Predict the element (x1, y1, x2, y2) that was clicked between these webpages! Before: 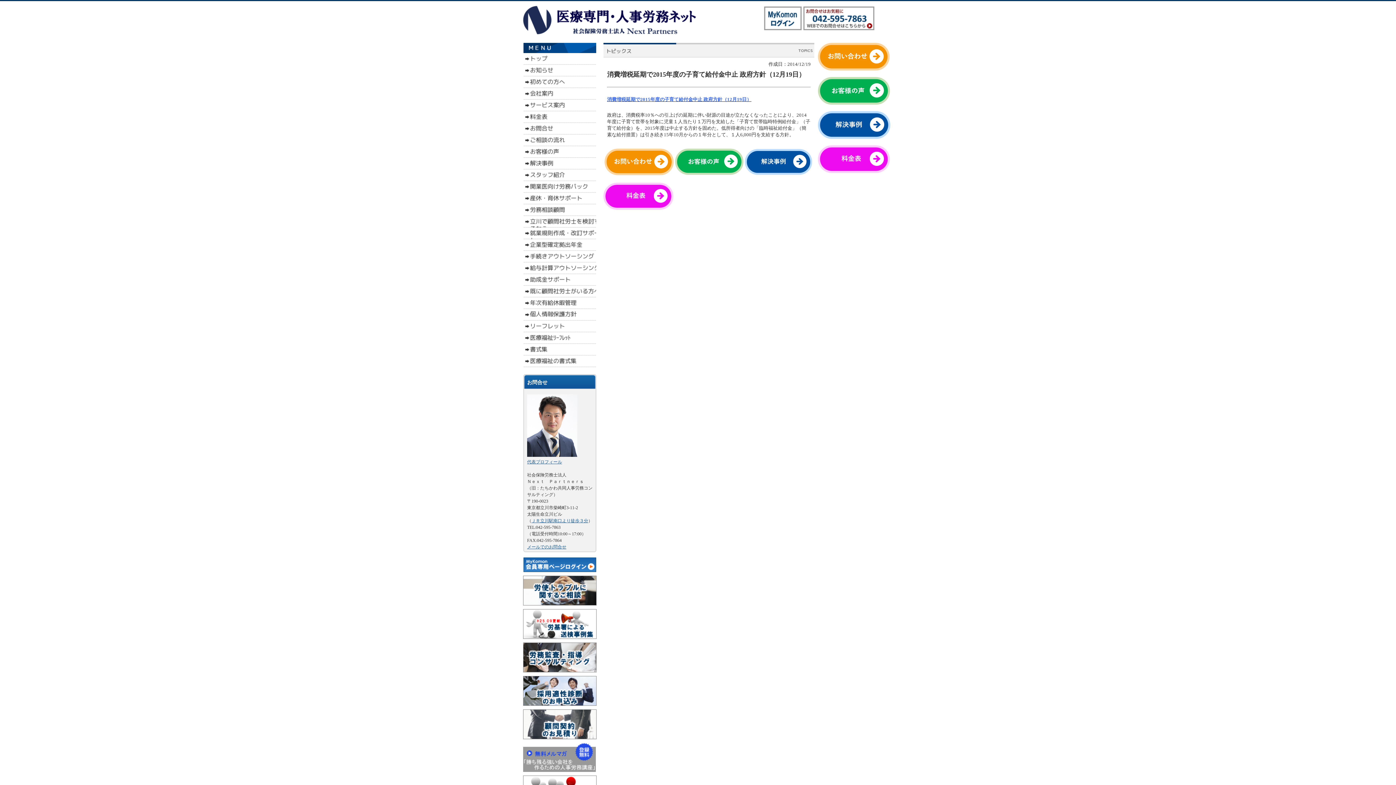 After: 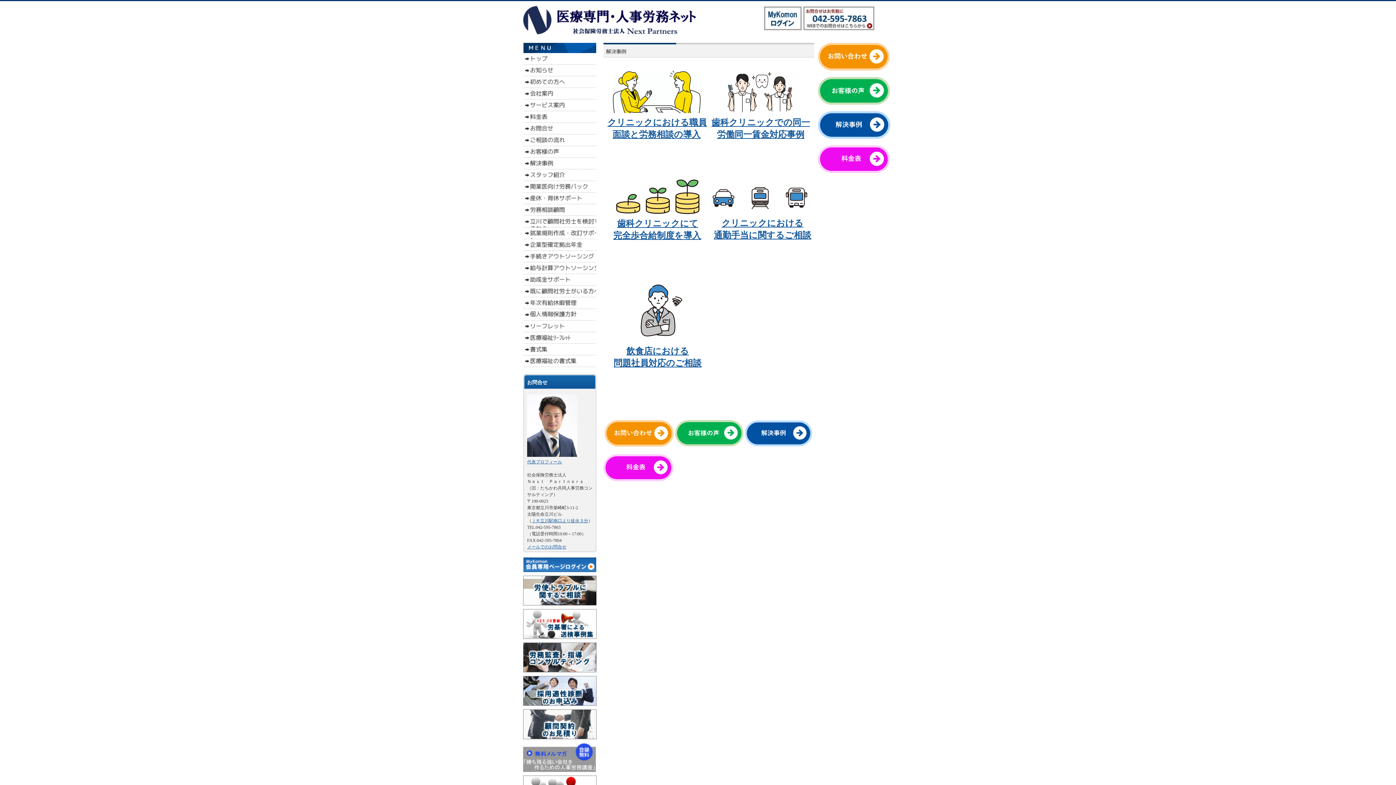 Action: bbox: (818, 134, 890, 140)